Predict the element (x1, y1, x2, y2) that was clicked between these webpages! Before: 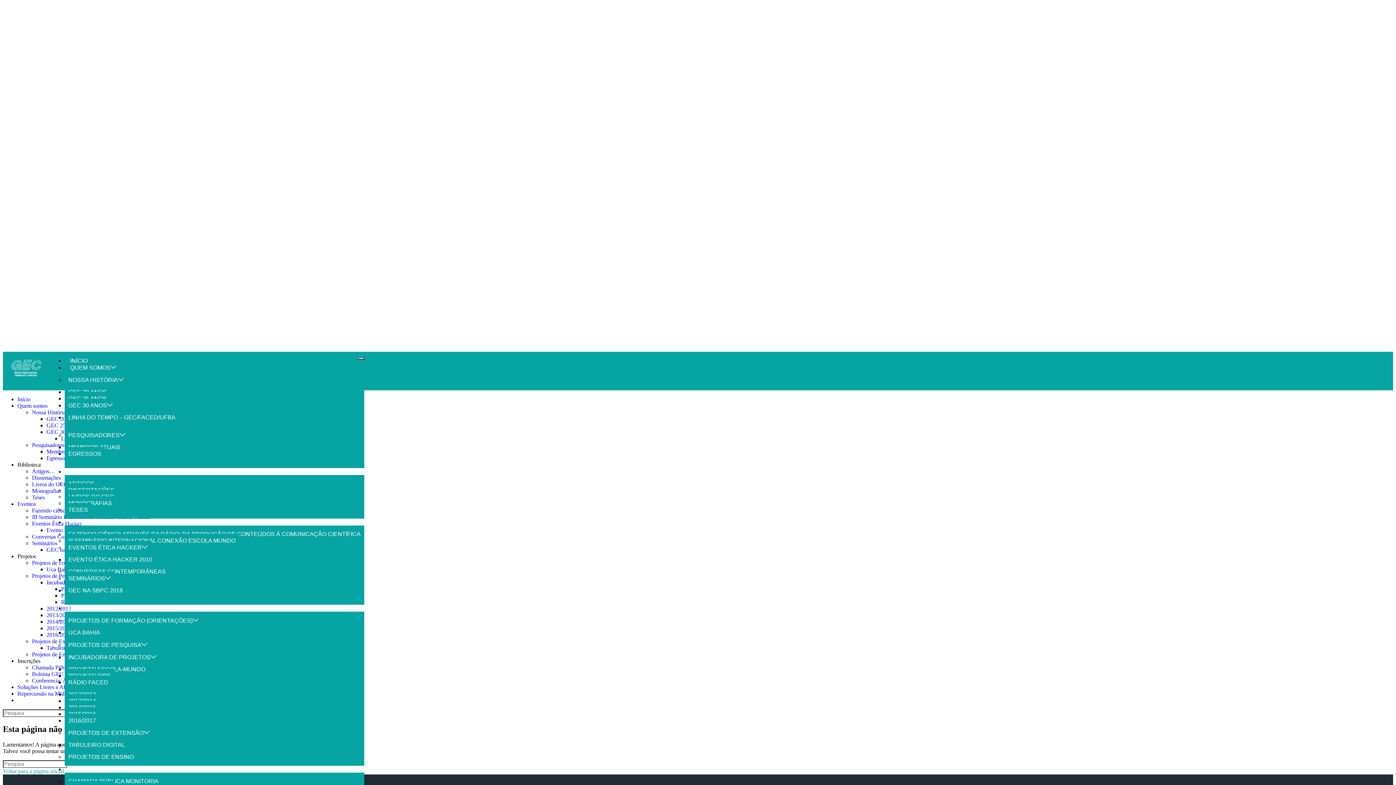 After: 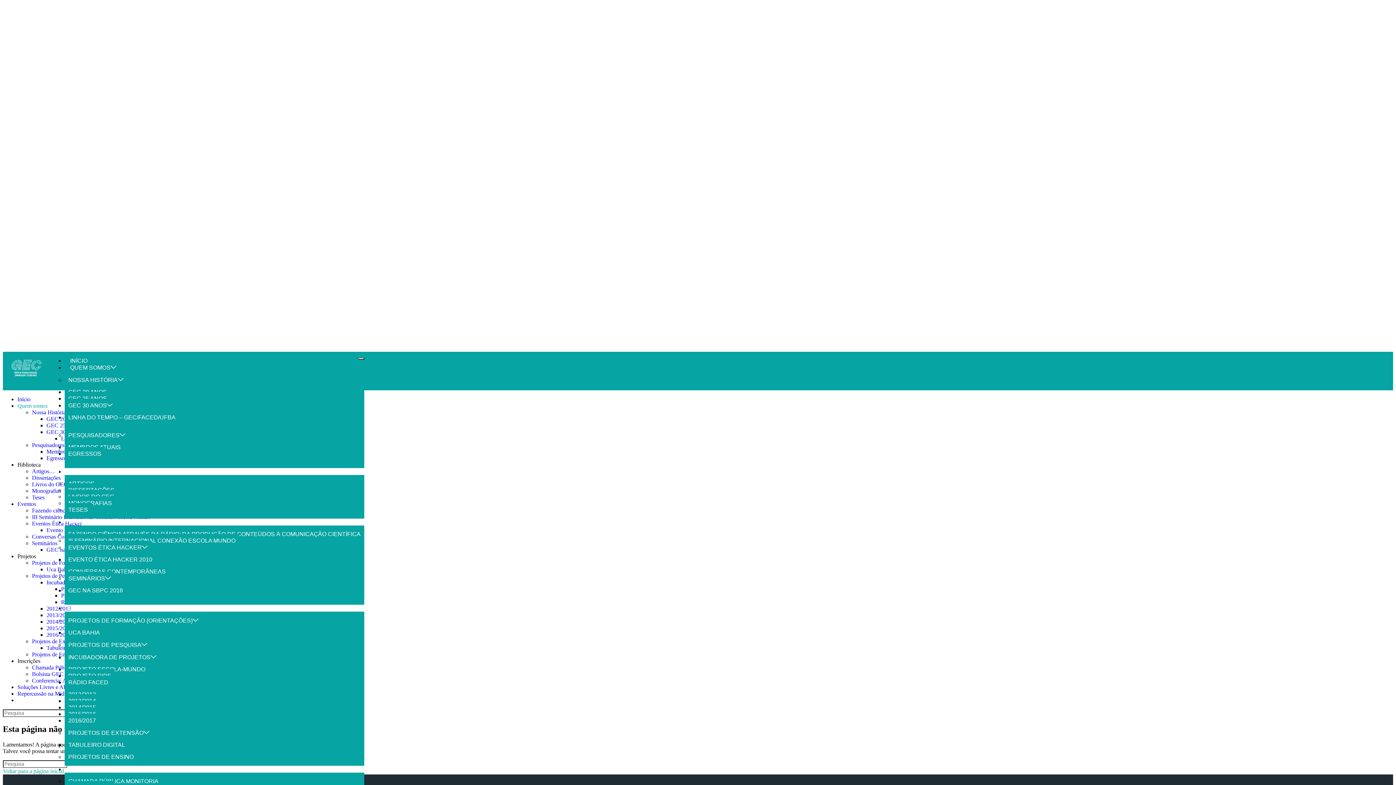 Action: bbox: (17, 402, 47, 409) label: Quem somos